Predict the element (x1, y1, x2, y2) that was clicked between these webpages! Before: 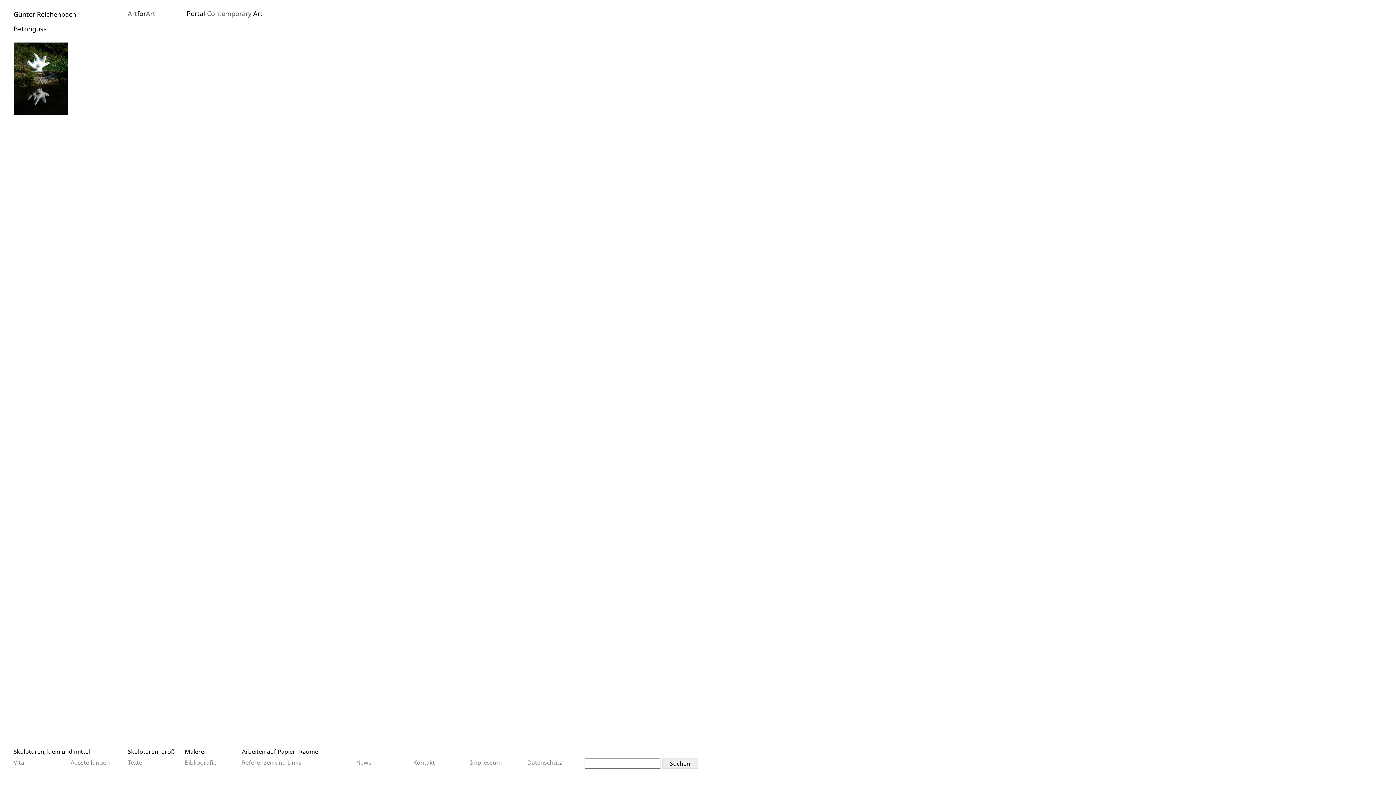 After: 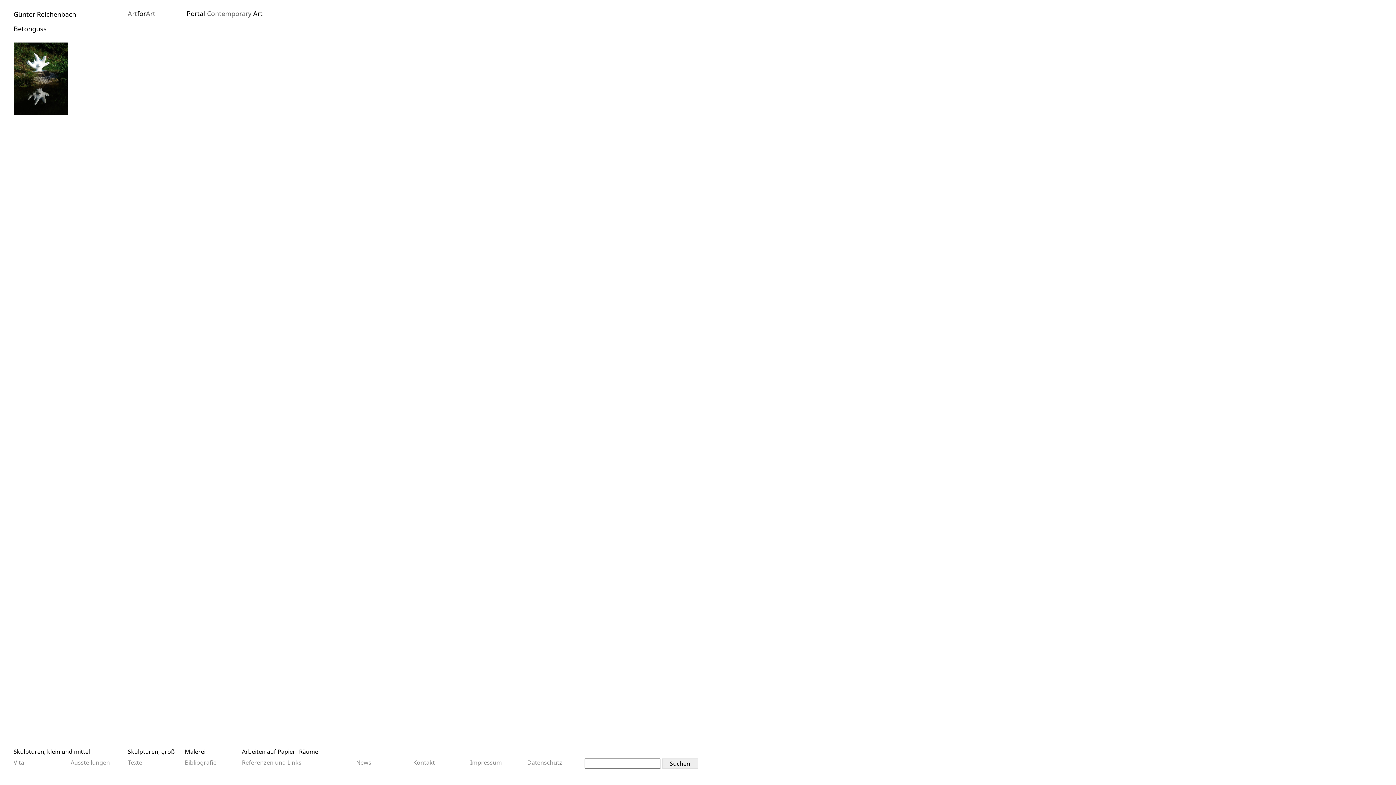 Action: bbox: (186, 9, 262, 17) label: Portal Contemporary Art